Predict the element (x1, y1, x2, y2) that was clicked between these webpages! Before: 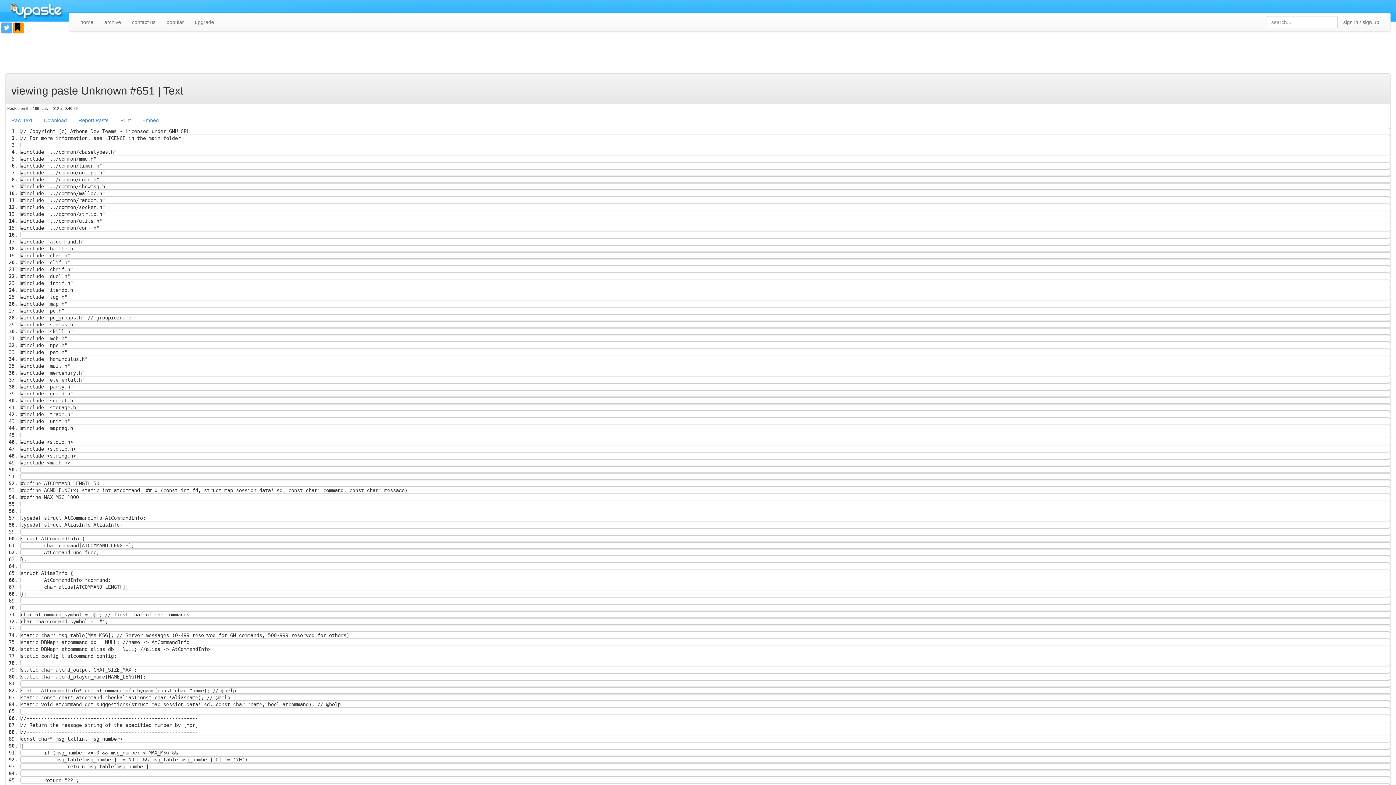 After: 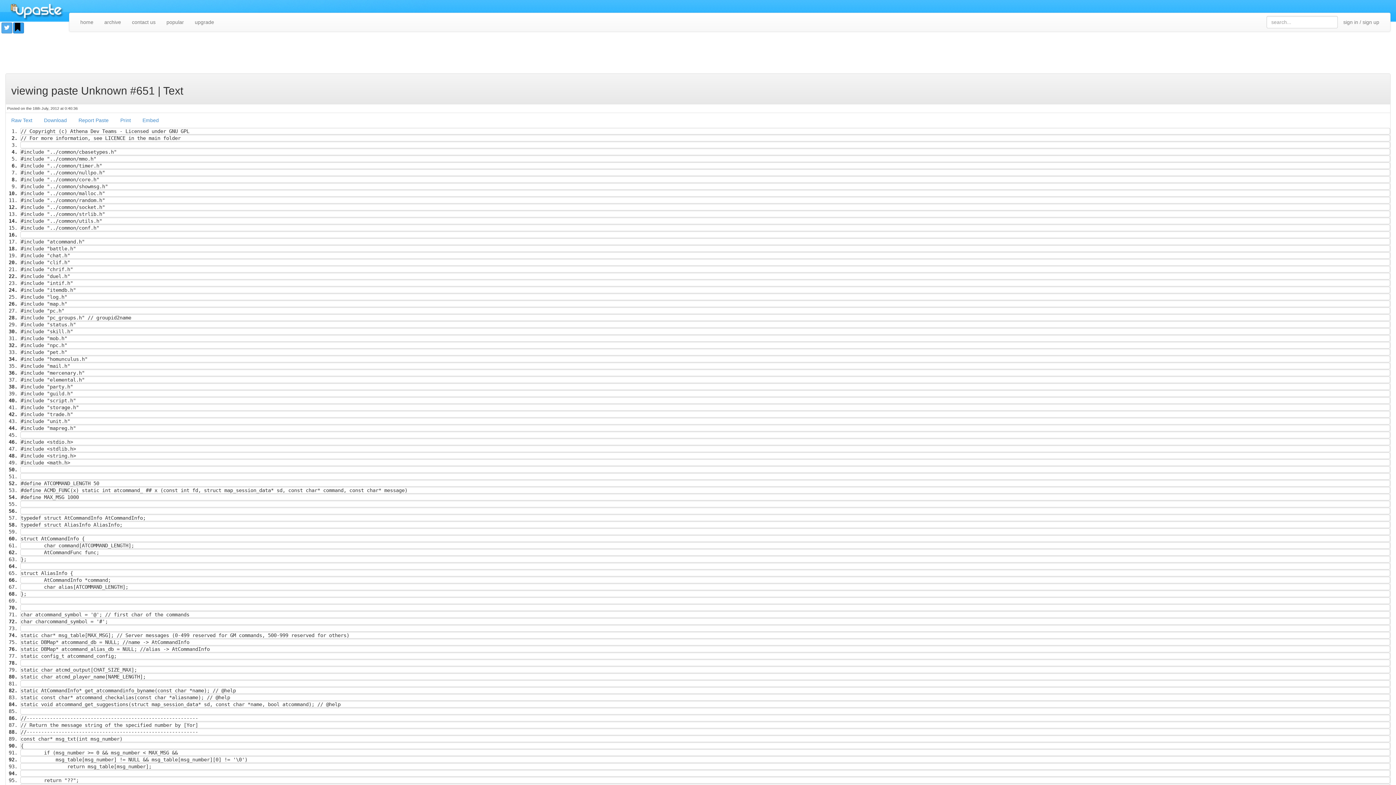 Action: bbox: (13, 22, 24, 33)